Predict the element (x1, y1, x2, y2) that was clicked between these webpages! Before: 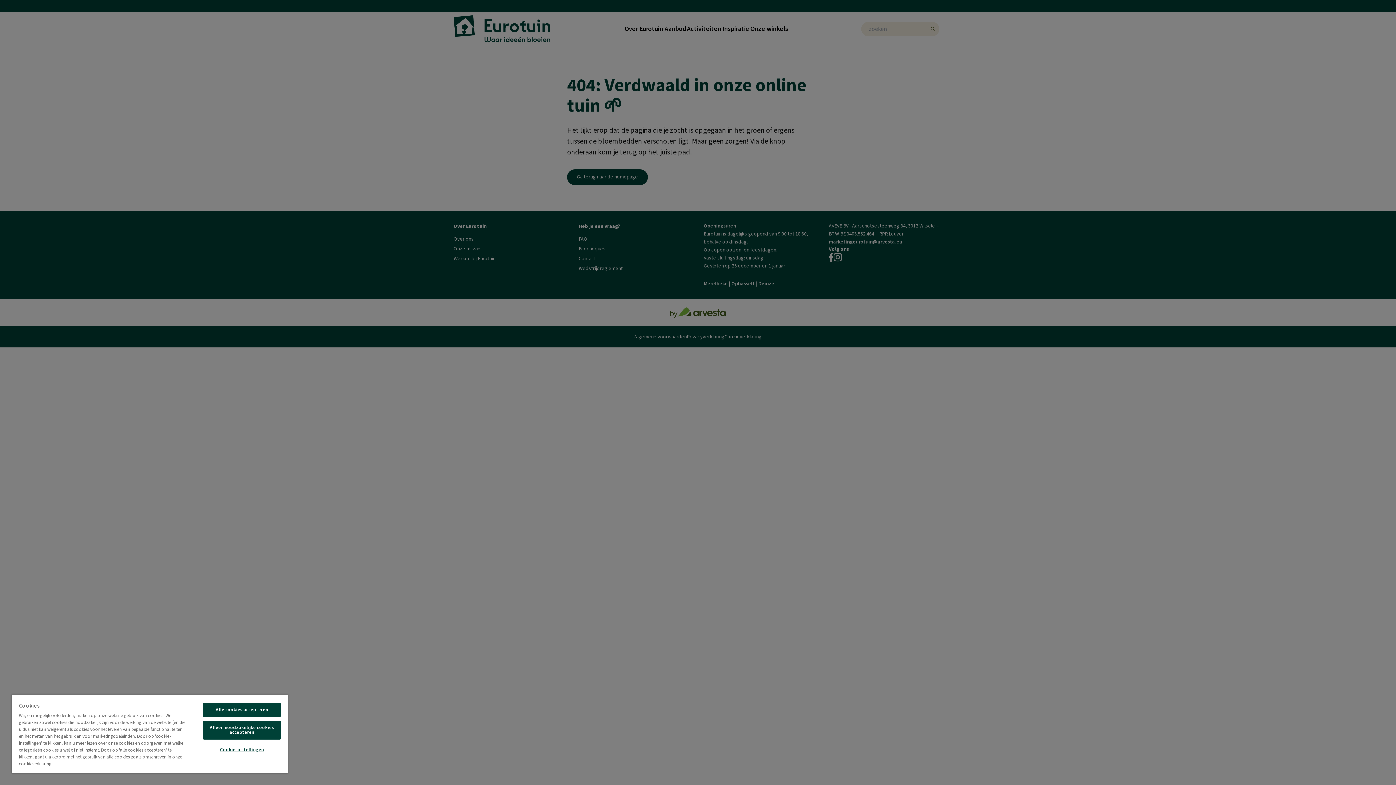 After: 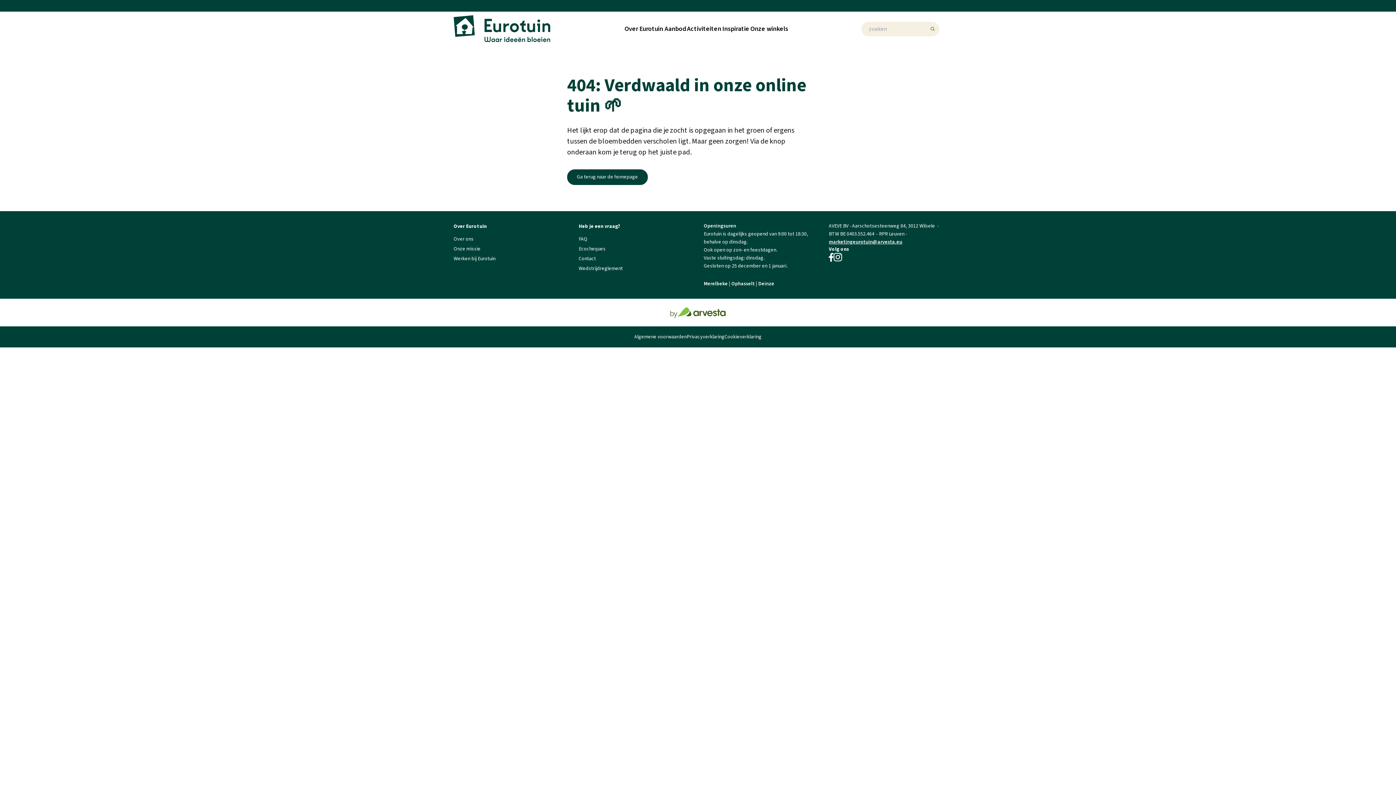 Action: bbox: (203, 721, 280, 740) label: Alleen noodzakelijke cookies accepteren